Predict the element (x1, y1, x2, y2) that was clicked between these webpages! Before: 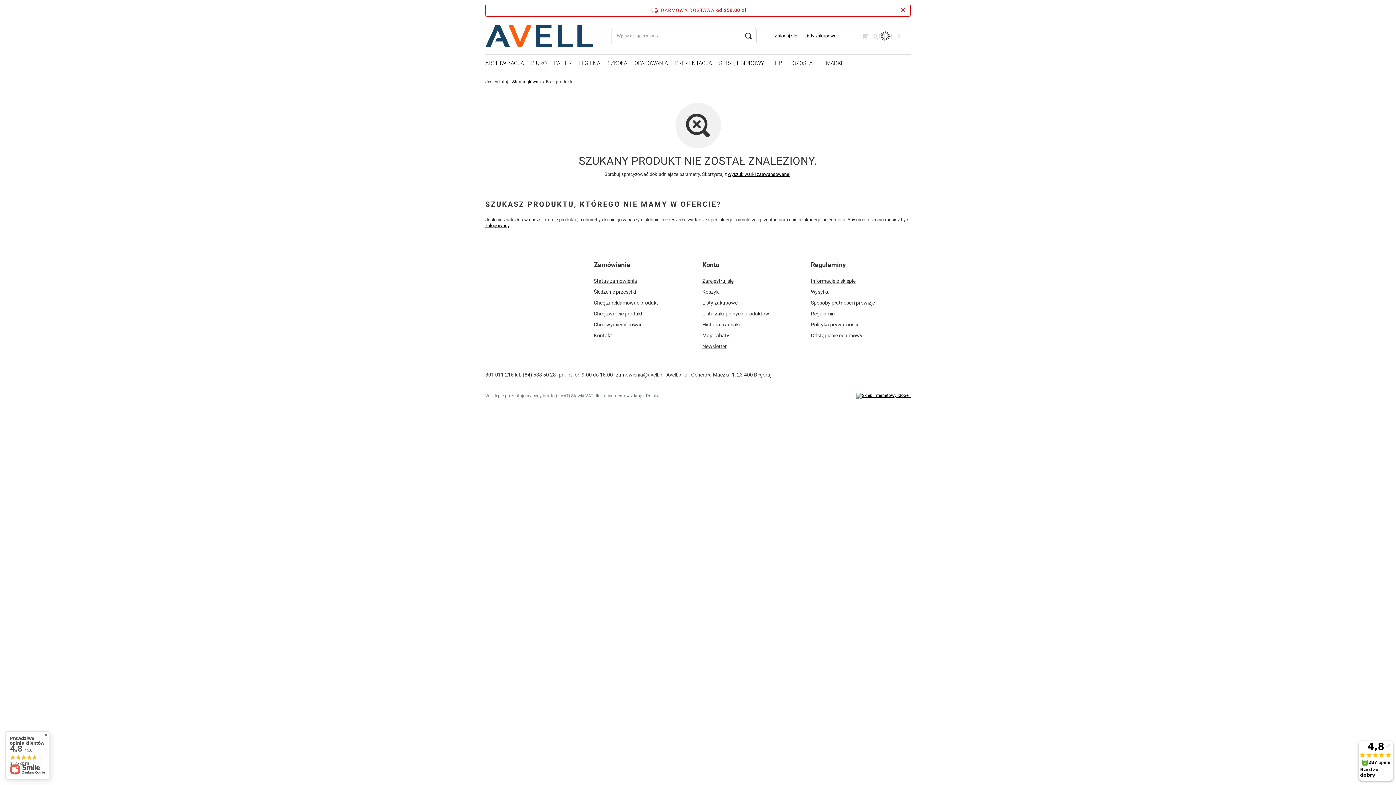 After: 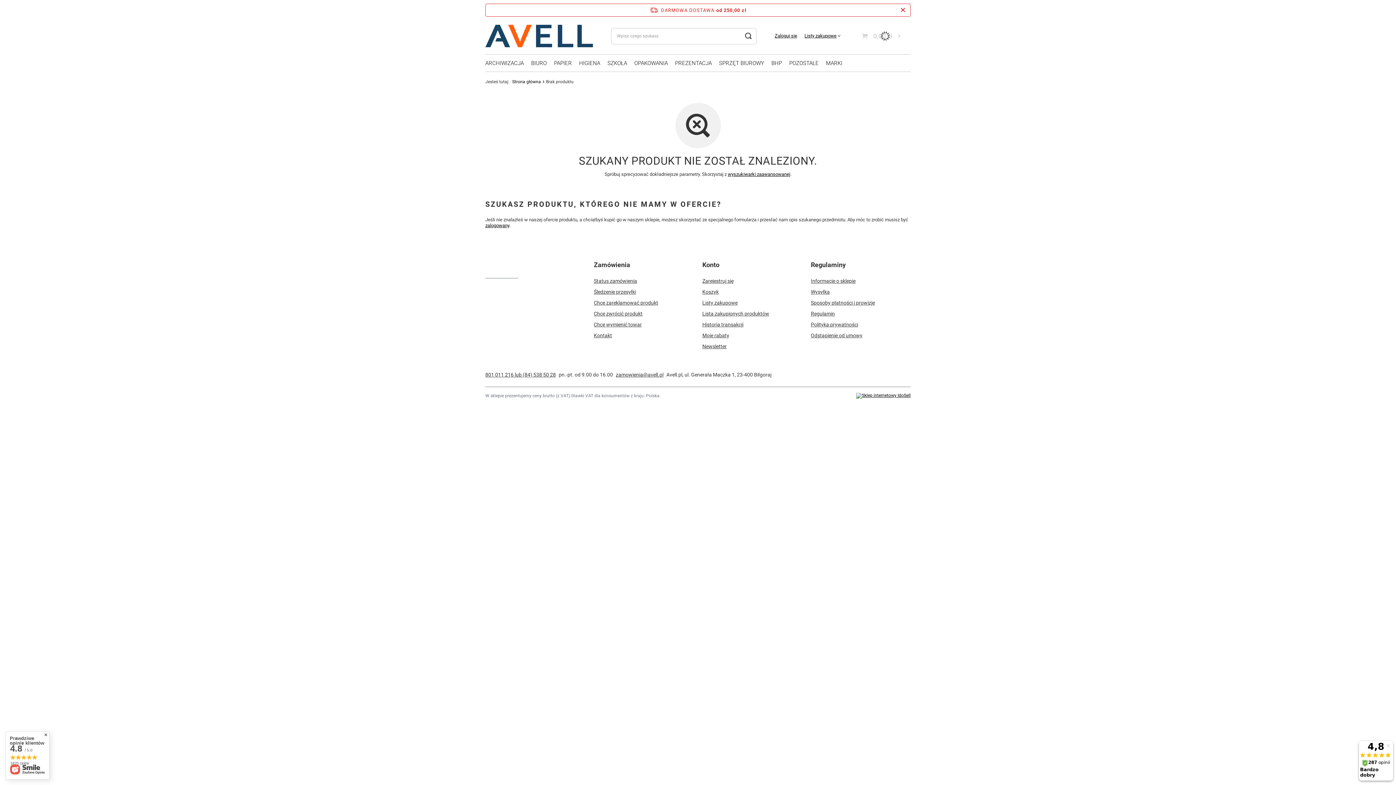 Action: bbox: (485, 372, 556, 377) label: 801 011 216 lub (84) 538 50 28